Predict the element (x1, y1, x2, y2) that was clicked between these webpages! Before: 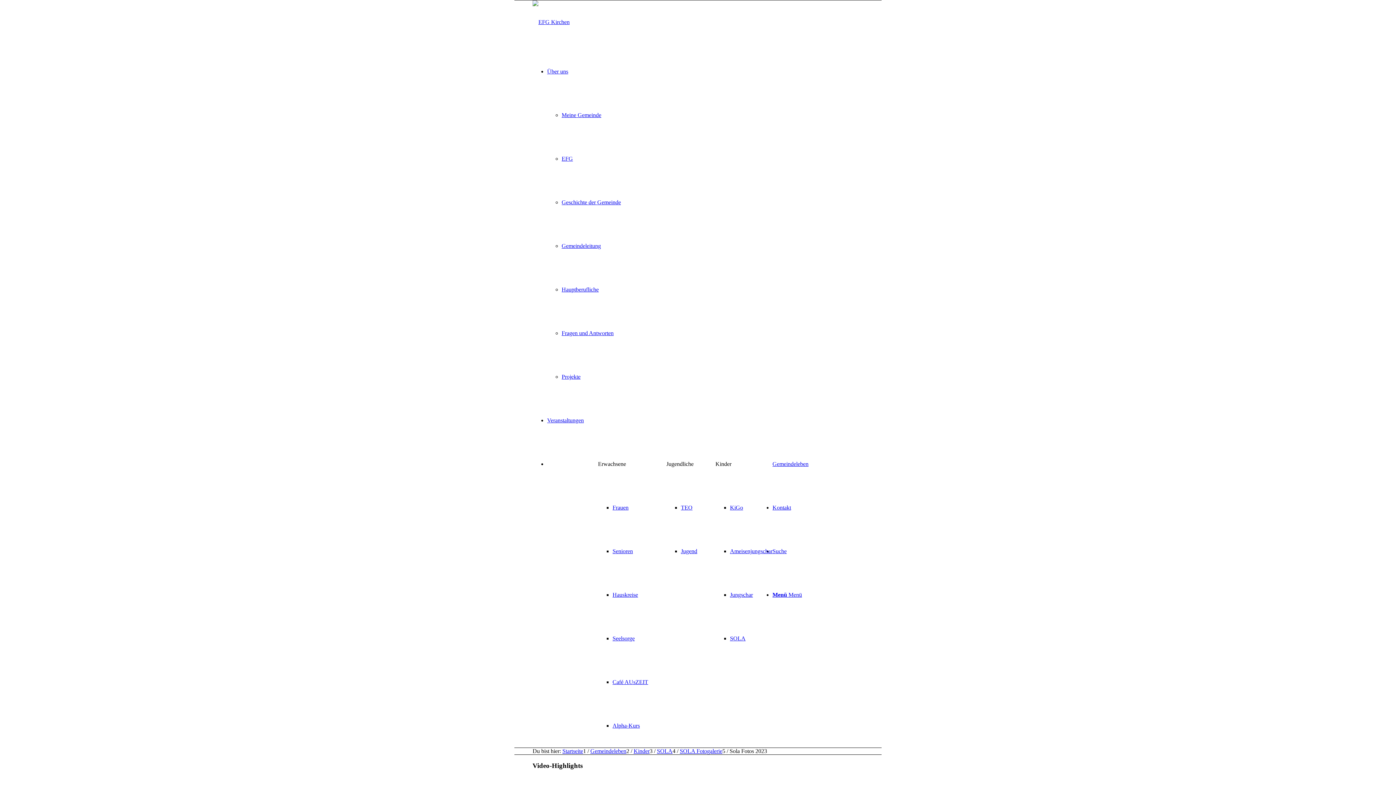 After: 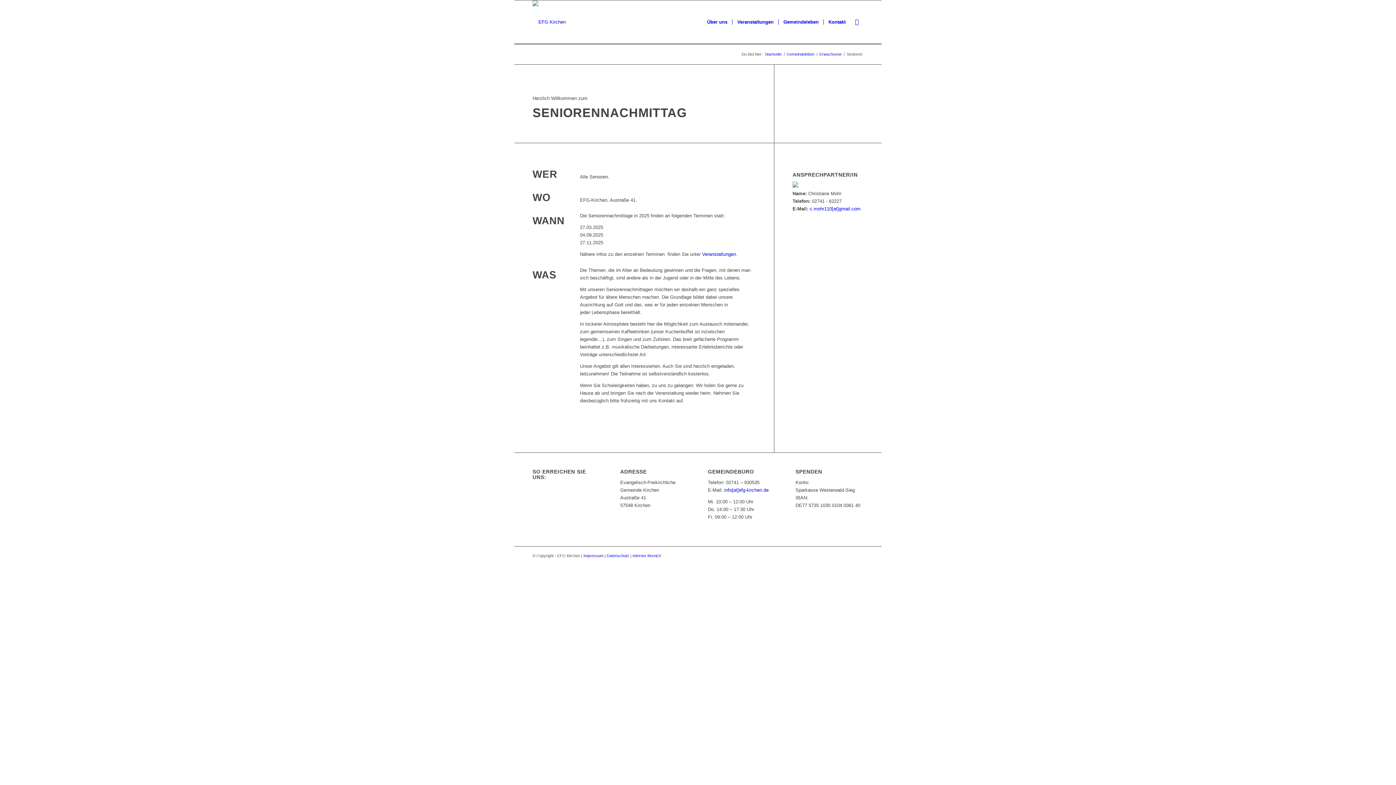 Action: label: Senioren bbox: (612, 548, 633, 554)